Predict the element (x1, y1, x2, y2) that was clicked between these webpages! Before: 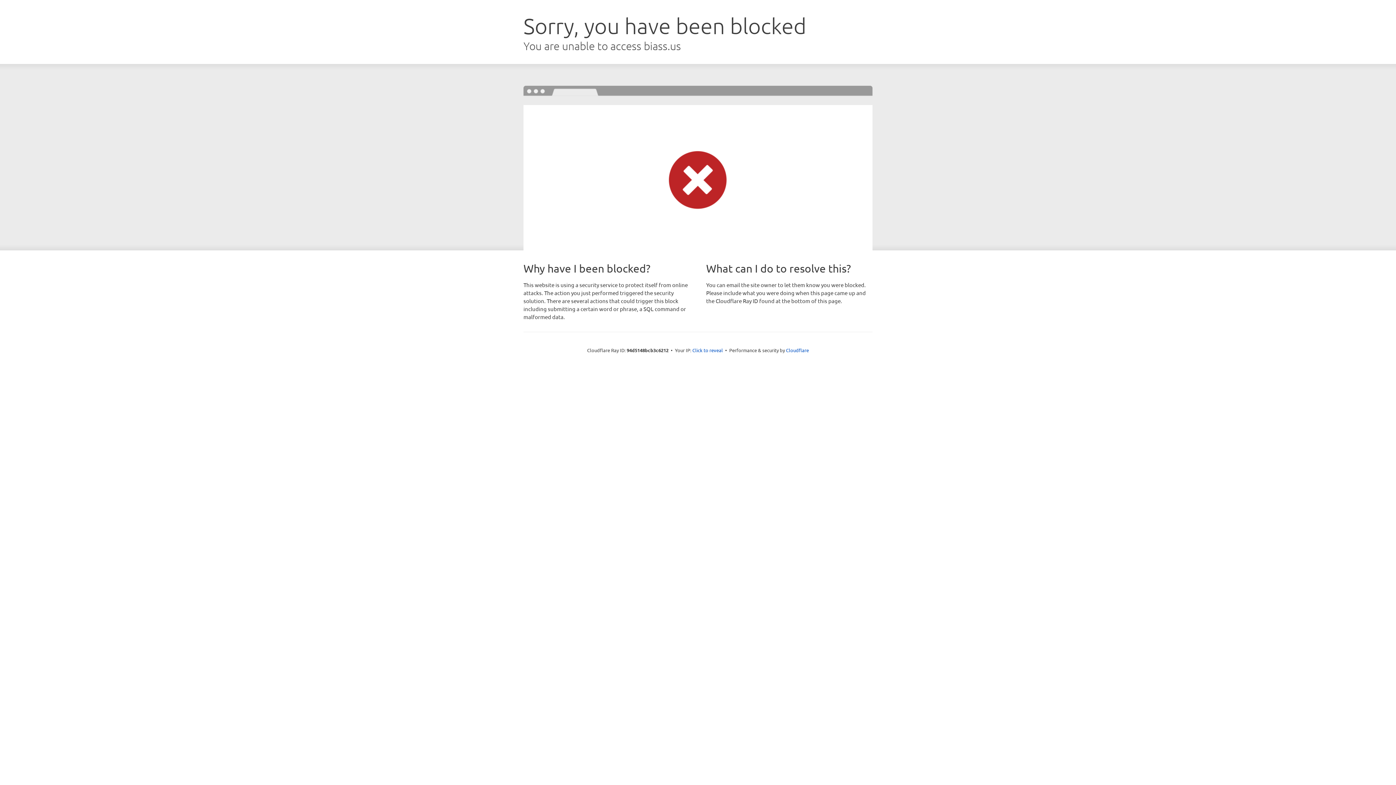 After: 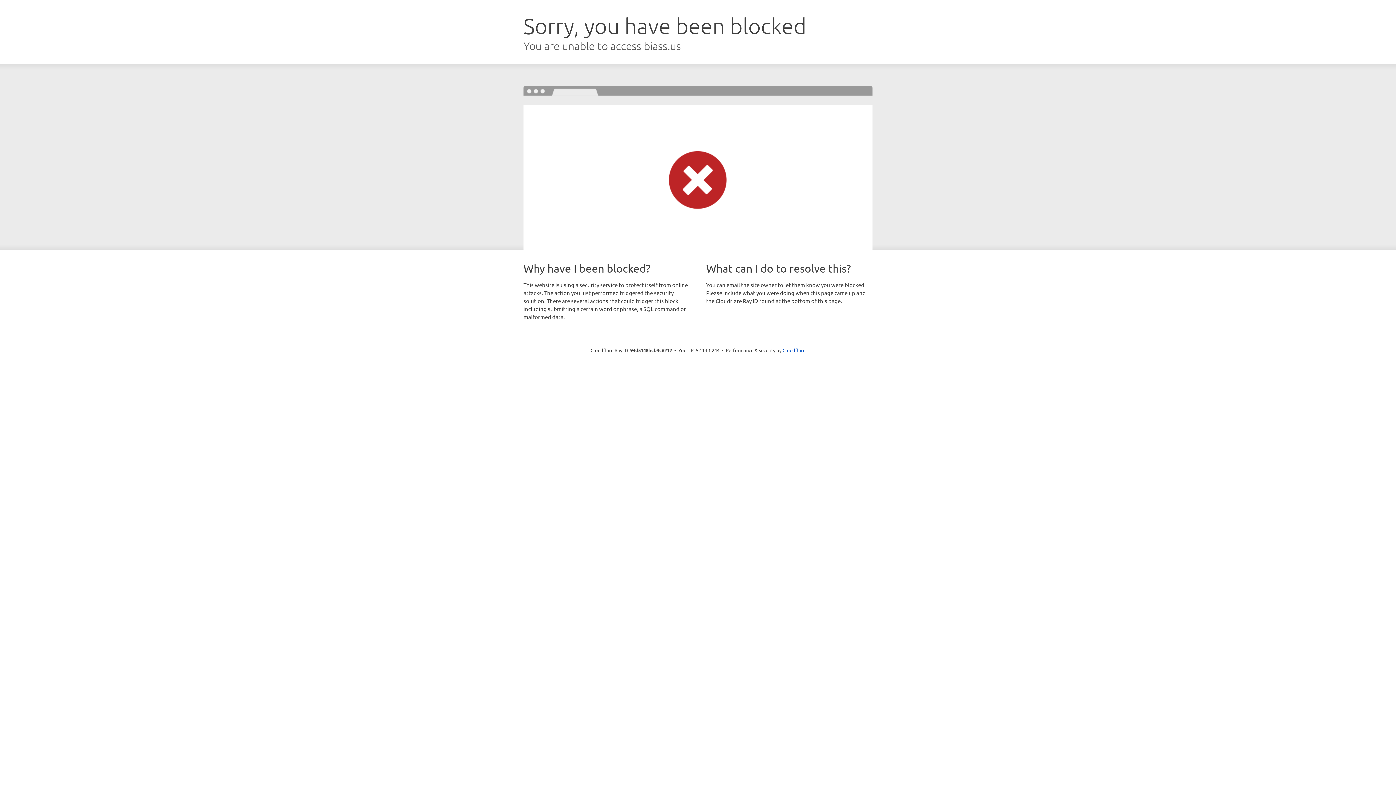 Action: label: Click to reveal bbox: (692, 346, 723, 353)